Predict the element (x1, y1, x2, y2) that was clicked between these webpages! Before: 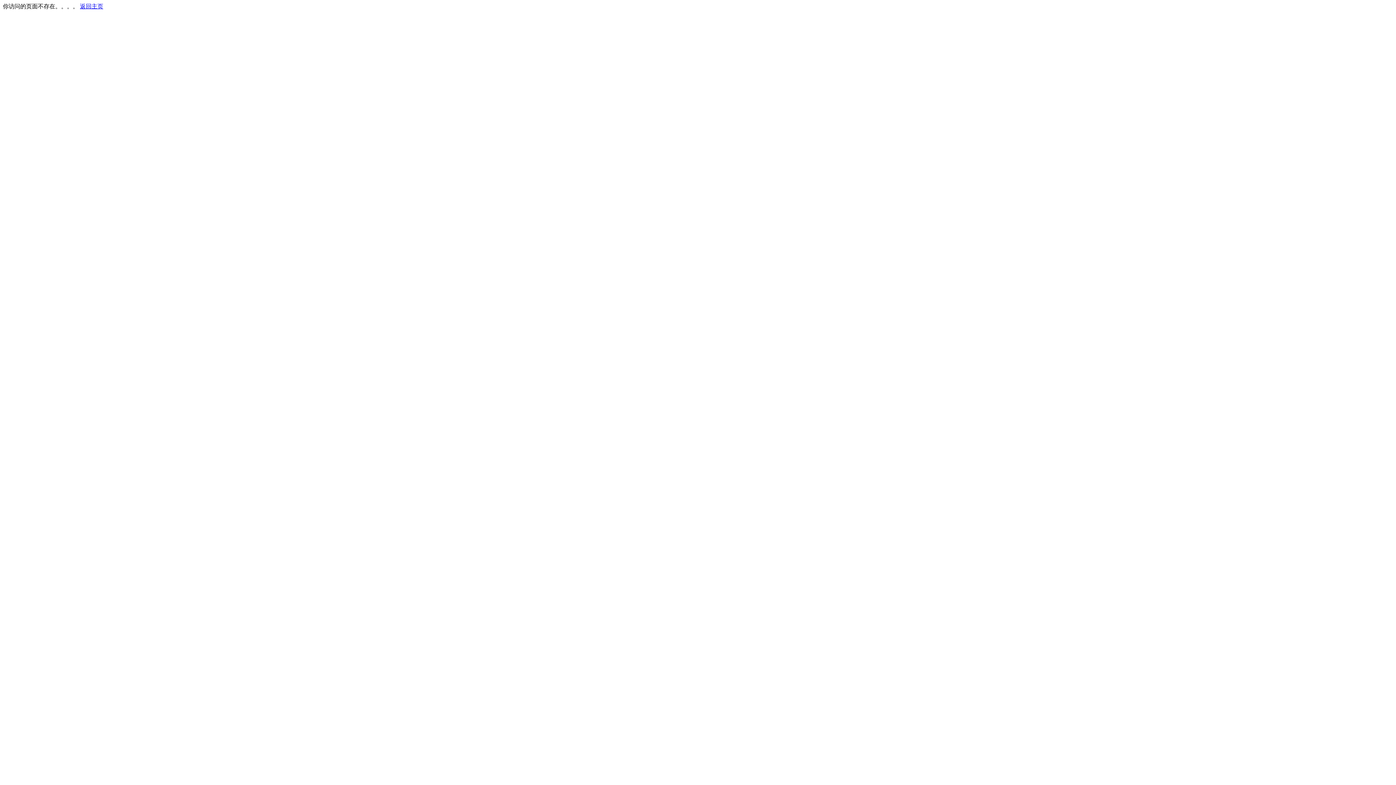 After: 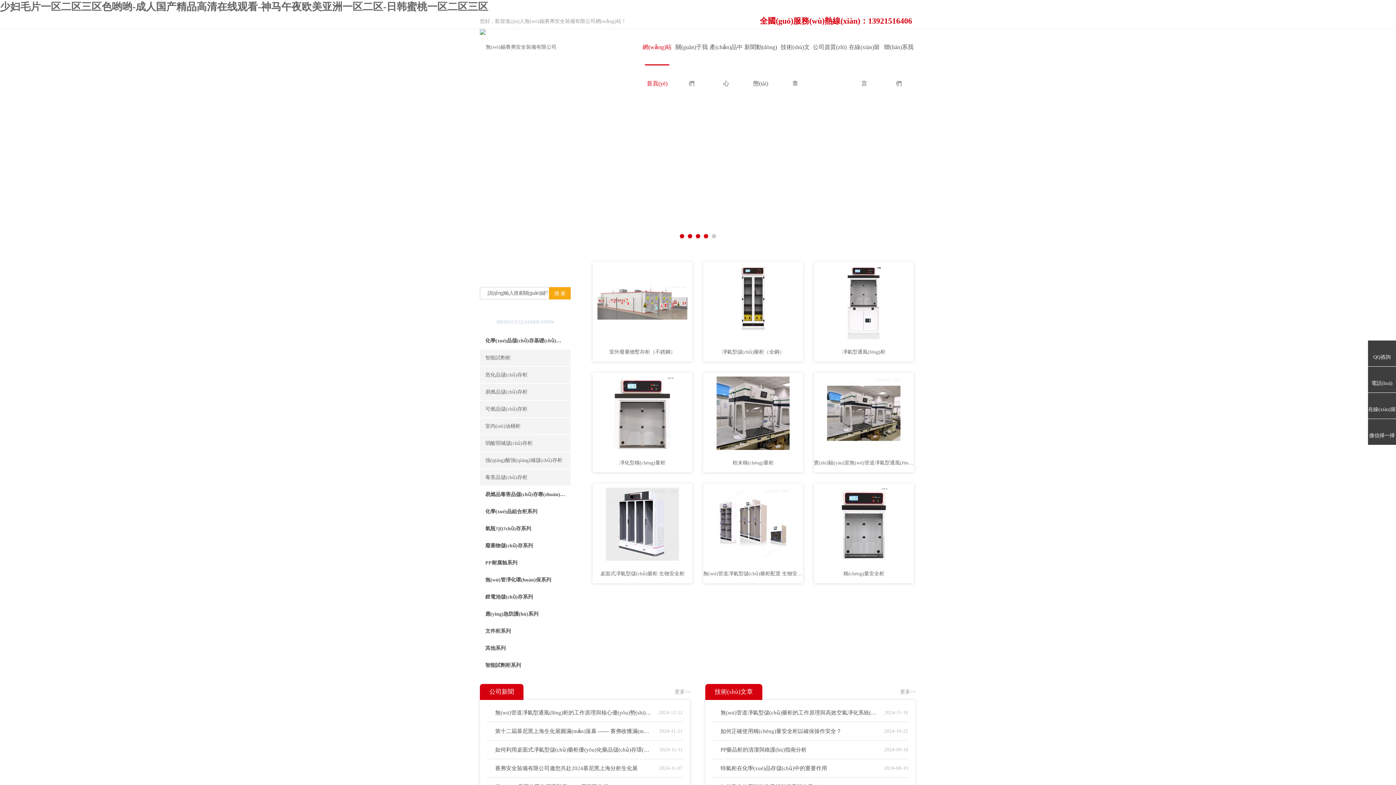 Action: label: 返回主页 bbox: (80, 3, 103, 9)